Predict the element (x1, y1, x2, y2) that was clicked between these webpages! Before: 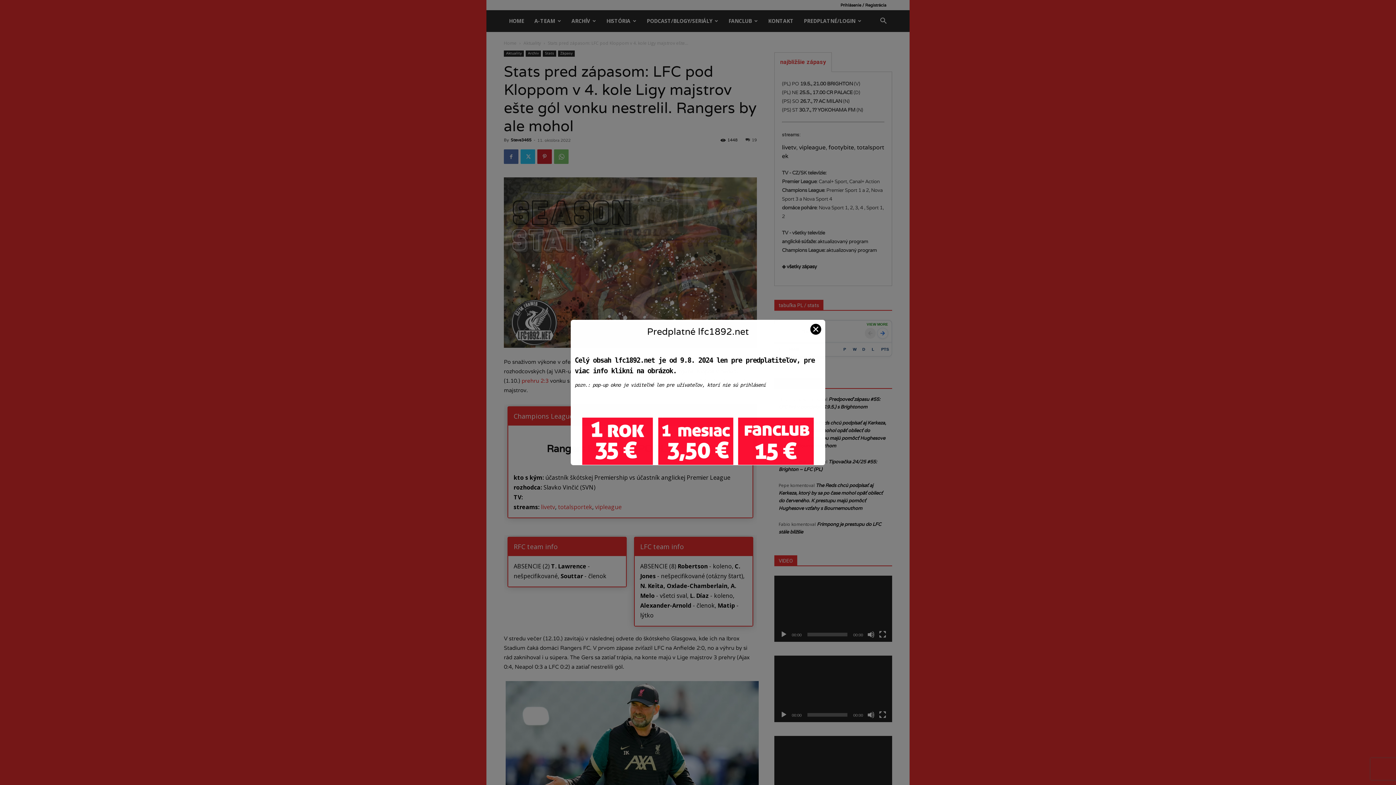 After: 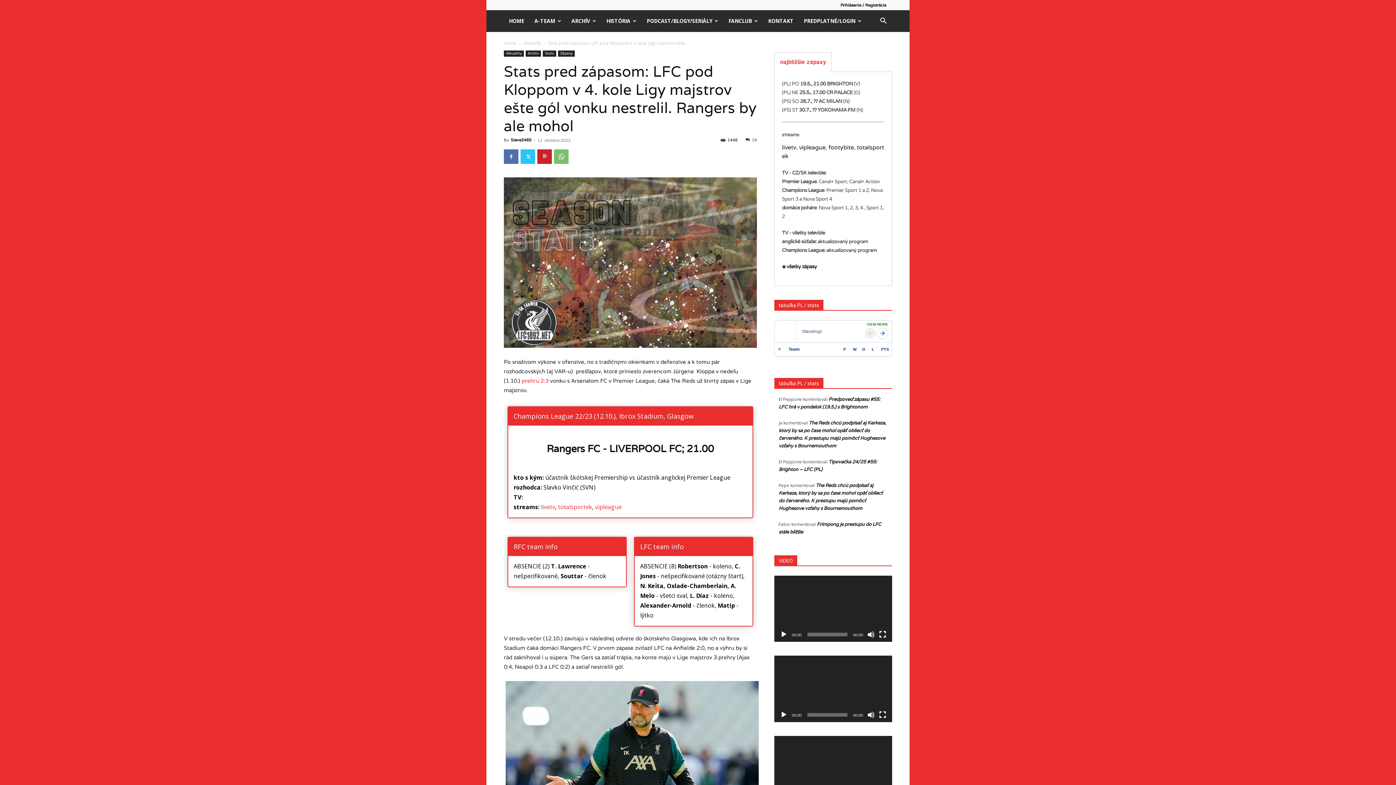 Action: label: ✕ bbox: (810, 324, 821, 334)